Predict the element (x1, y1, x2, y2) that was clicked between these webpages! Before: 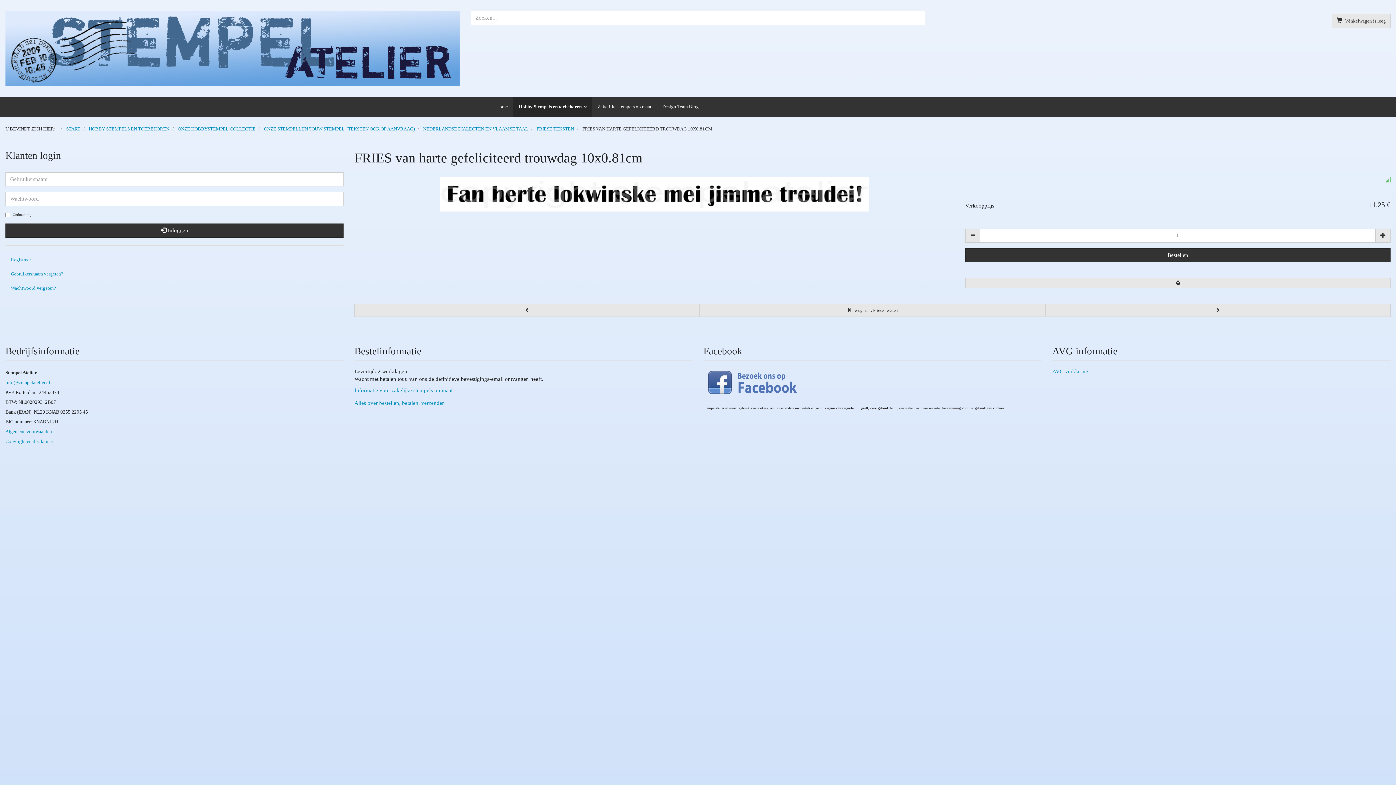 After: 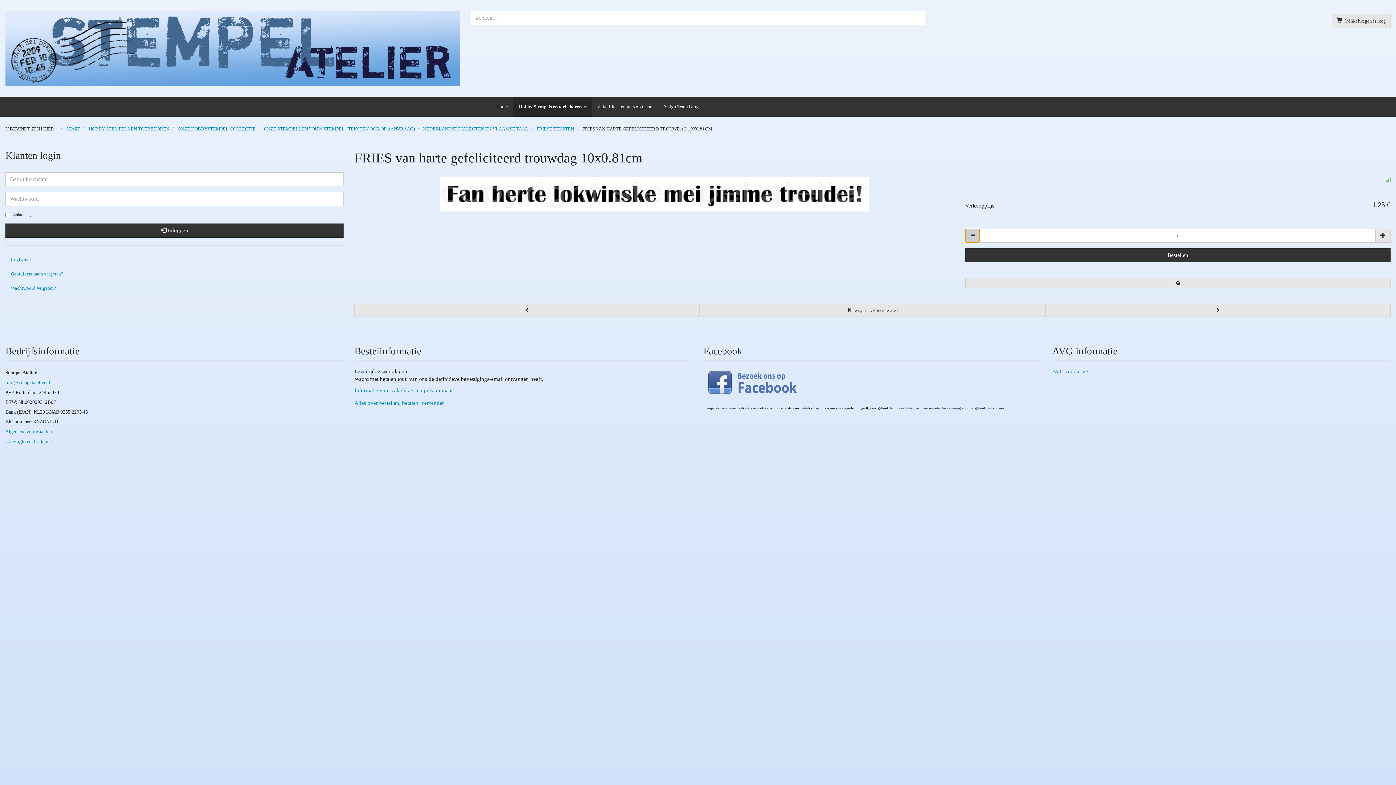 Action: bbox: (965, 228, 980, 242)